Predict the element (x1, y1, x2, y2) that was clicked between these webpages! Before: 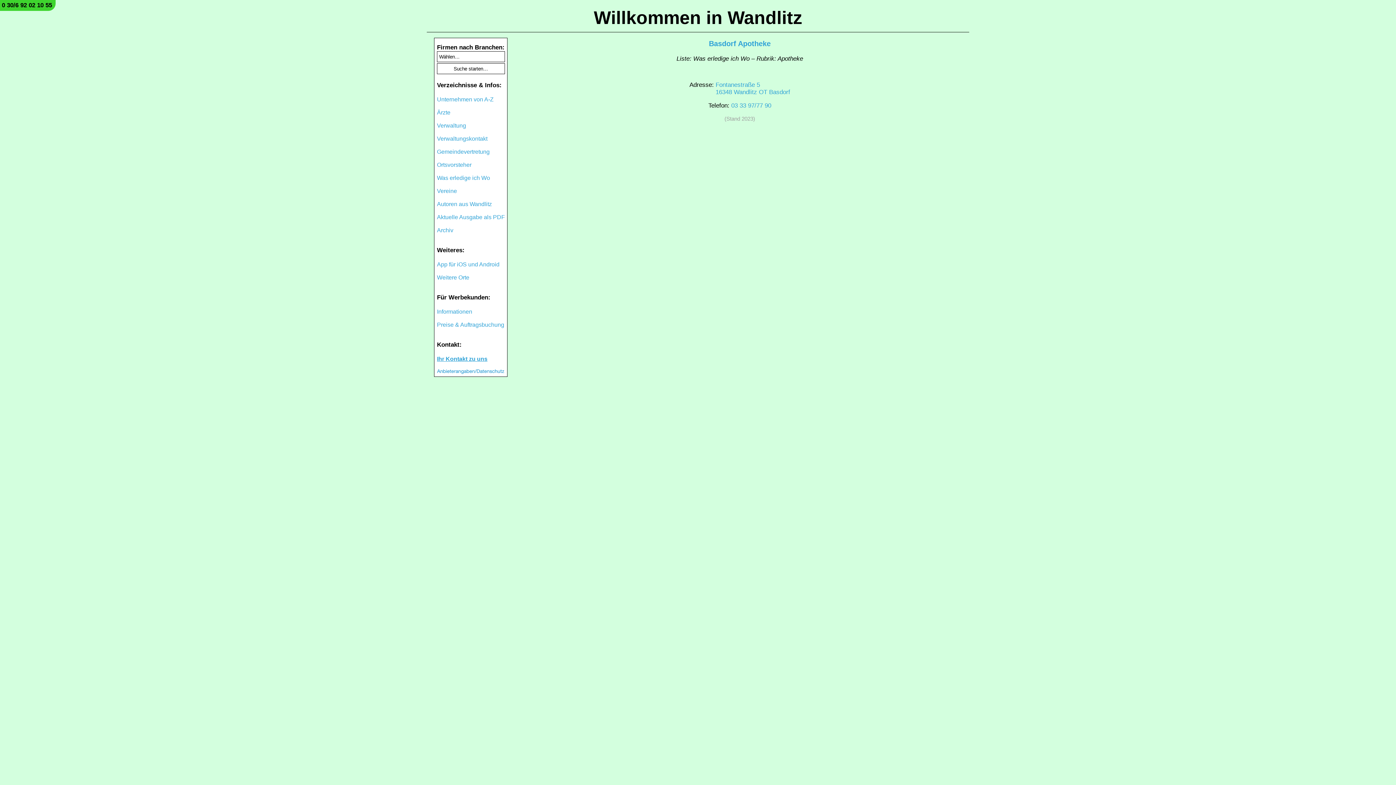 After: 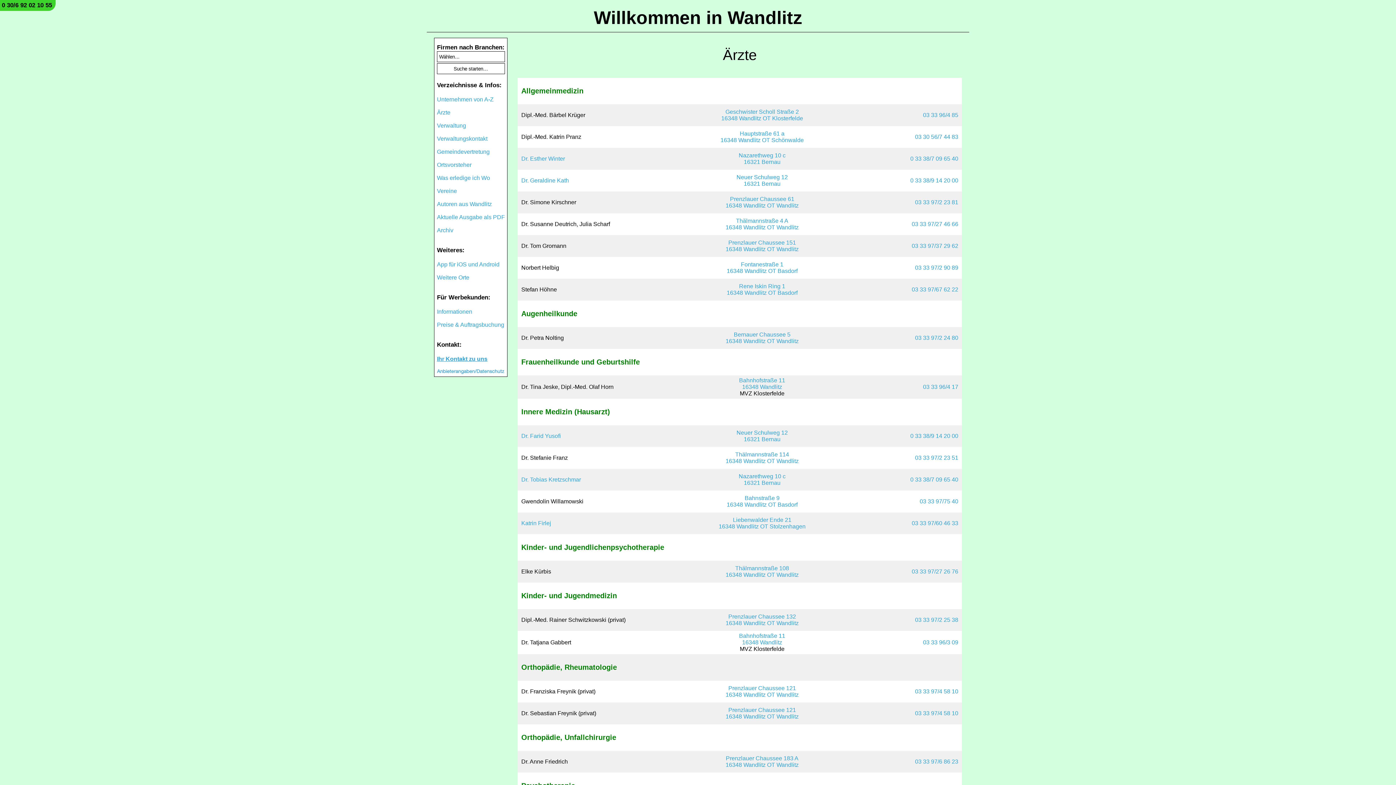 Action: label: Ärzte bbox: (437, 109, 450, 115)